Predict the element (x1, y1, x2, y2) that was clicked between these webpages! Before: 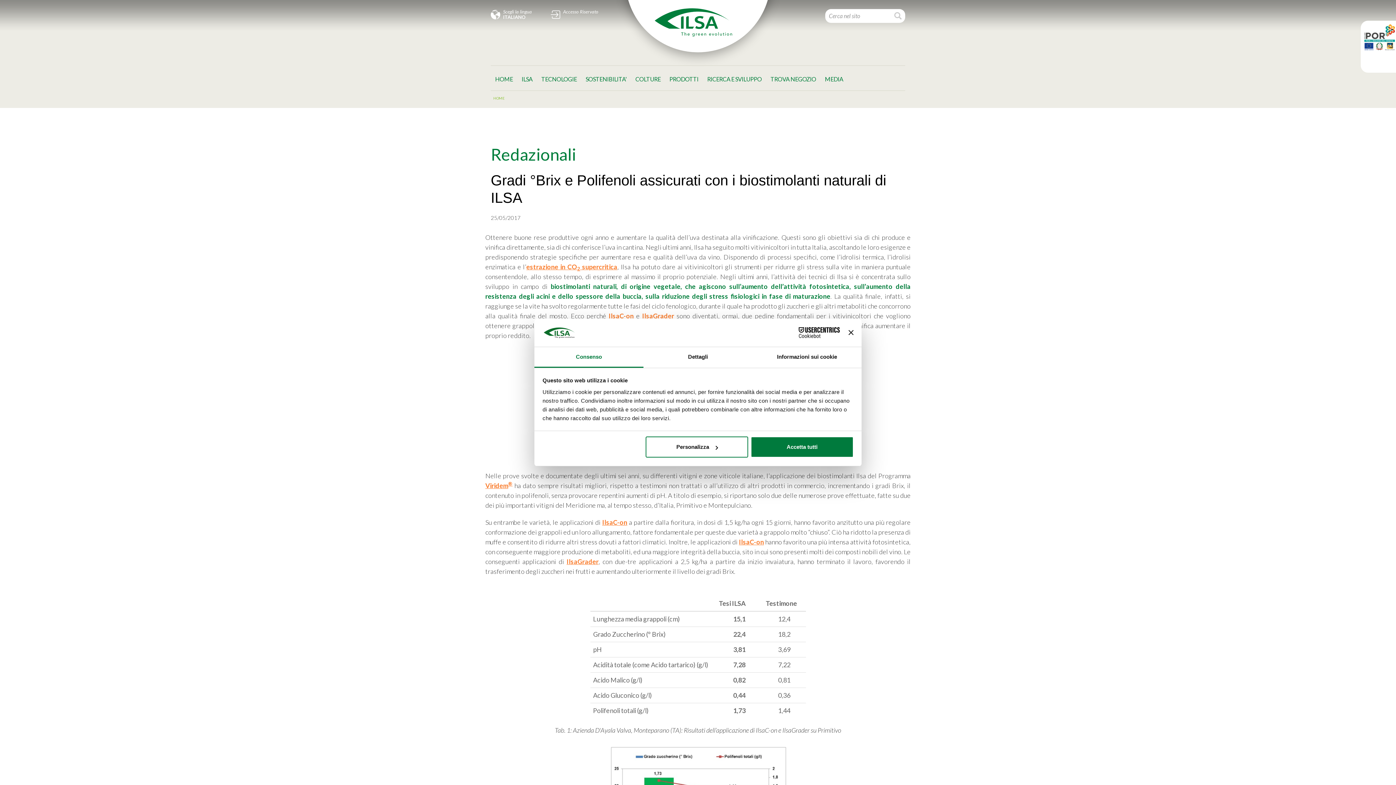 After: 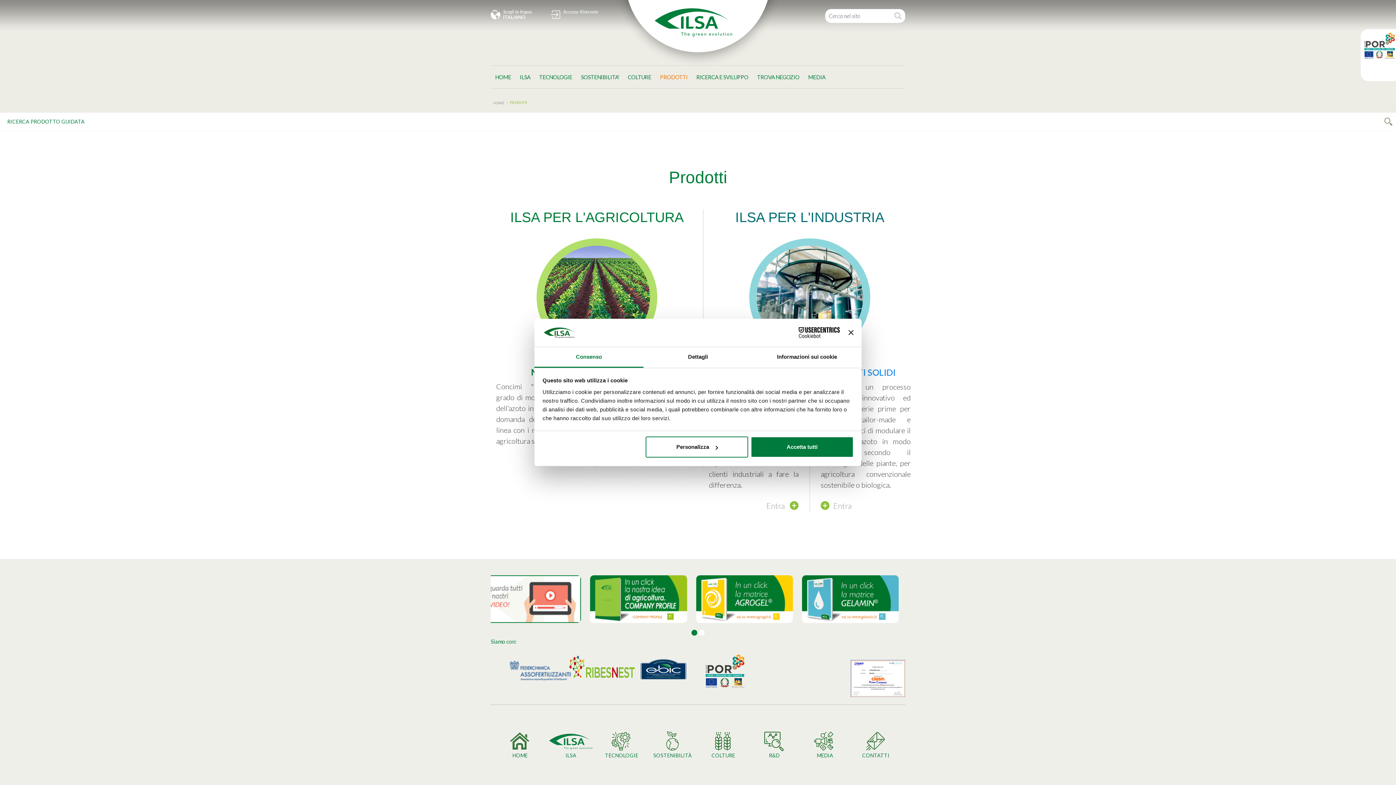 Action: bbox: (665, 65, 703, 88) label: PRODOTTI